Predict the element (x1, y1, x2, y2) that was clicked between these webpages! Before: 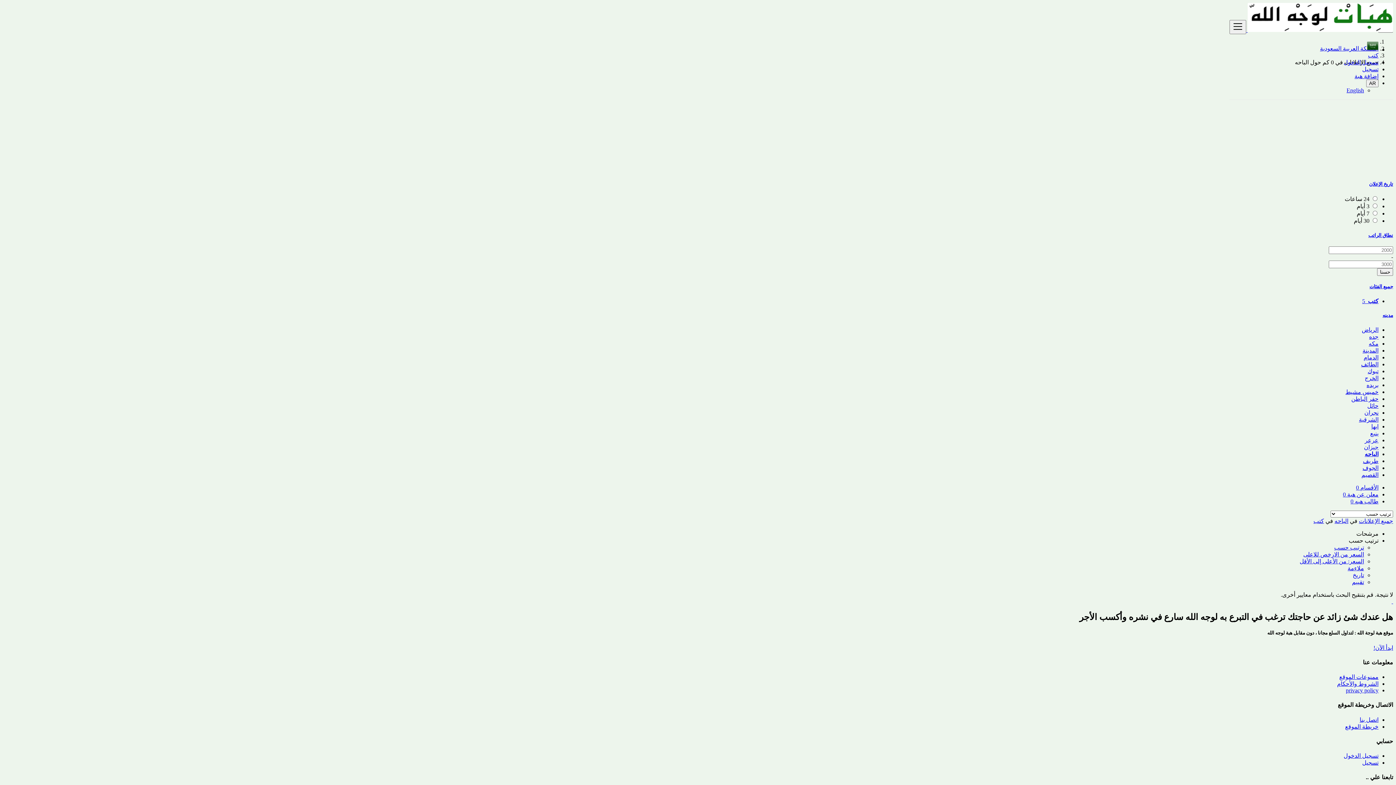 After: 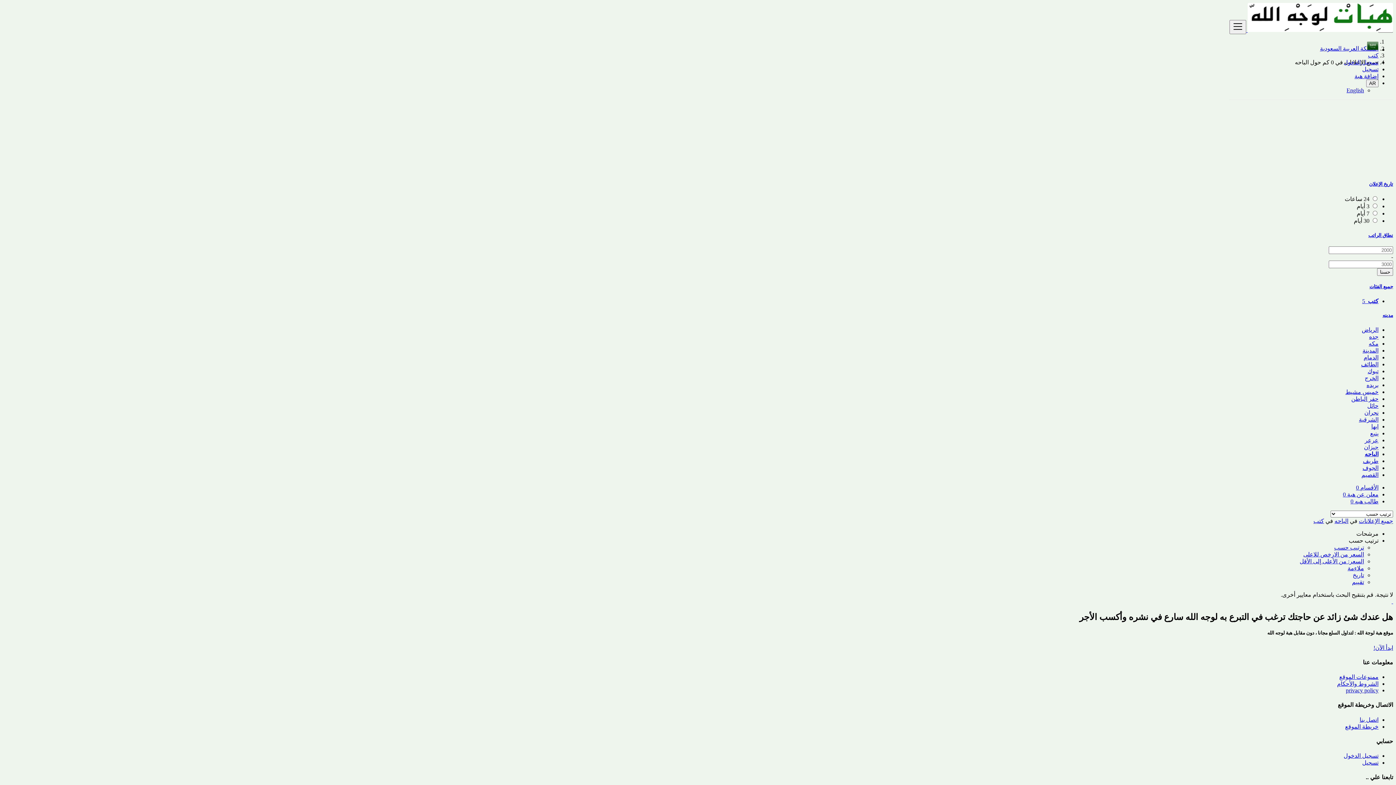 Action: label: ترتيب حسب bbox: (1349, 537, 1378, 544)